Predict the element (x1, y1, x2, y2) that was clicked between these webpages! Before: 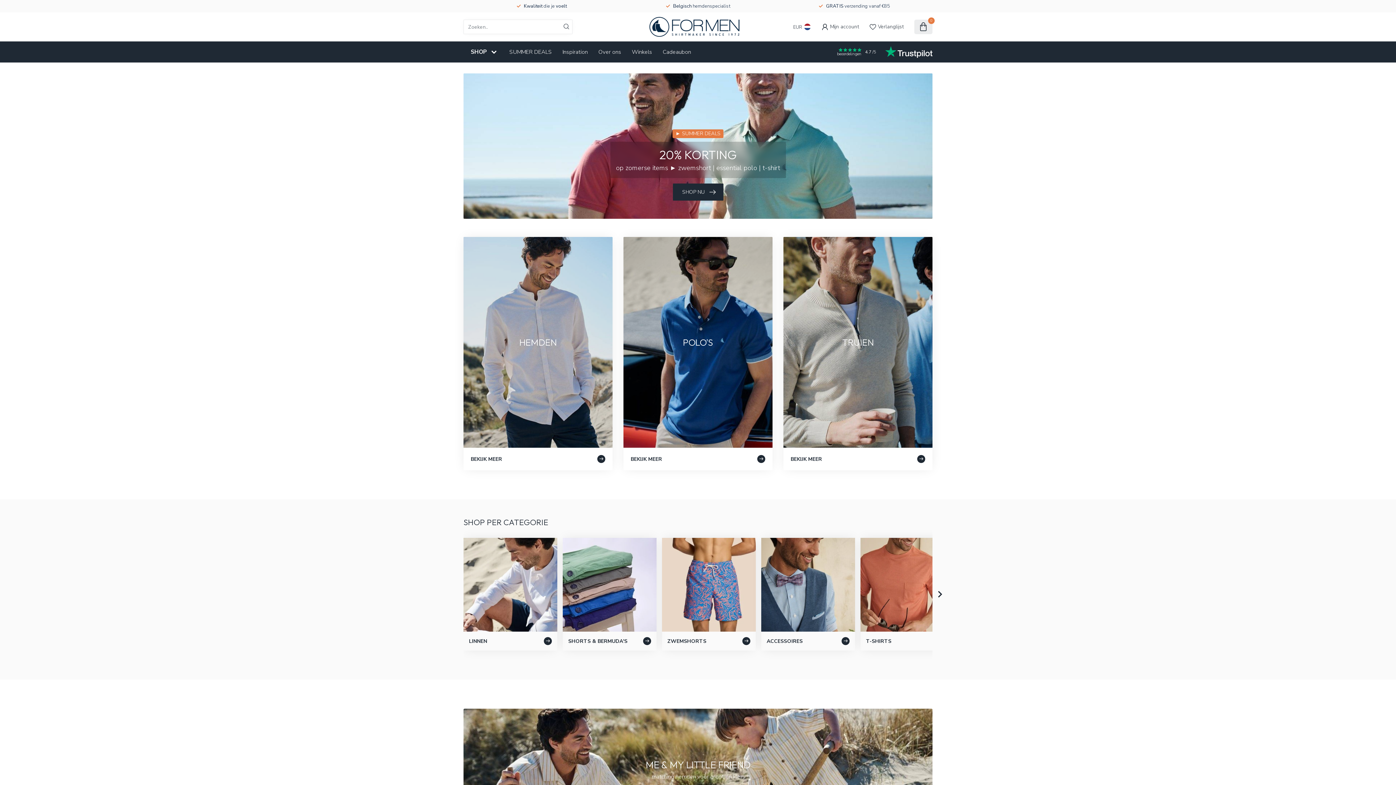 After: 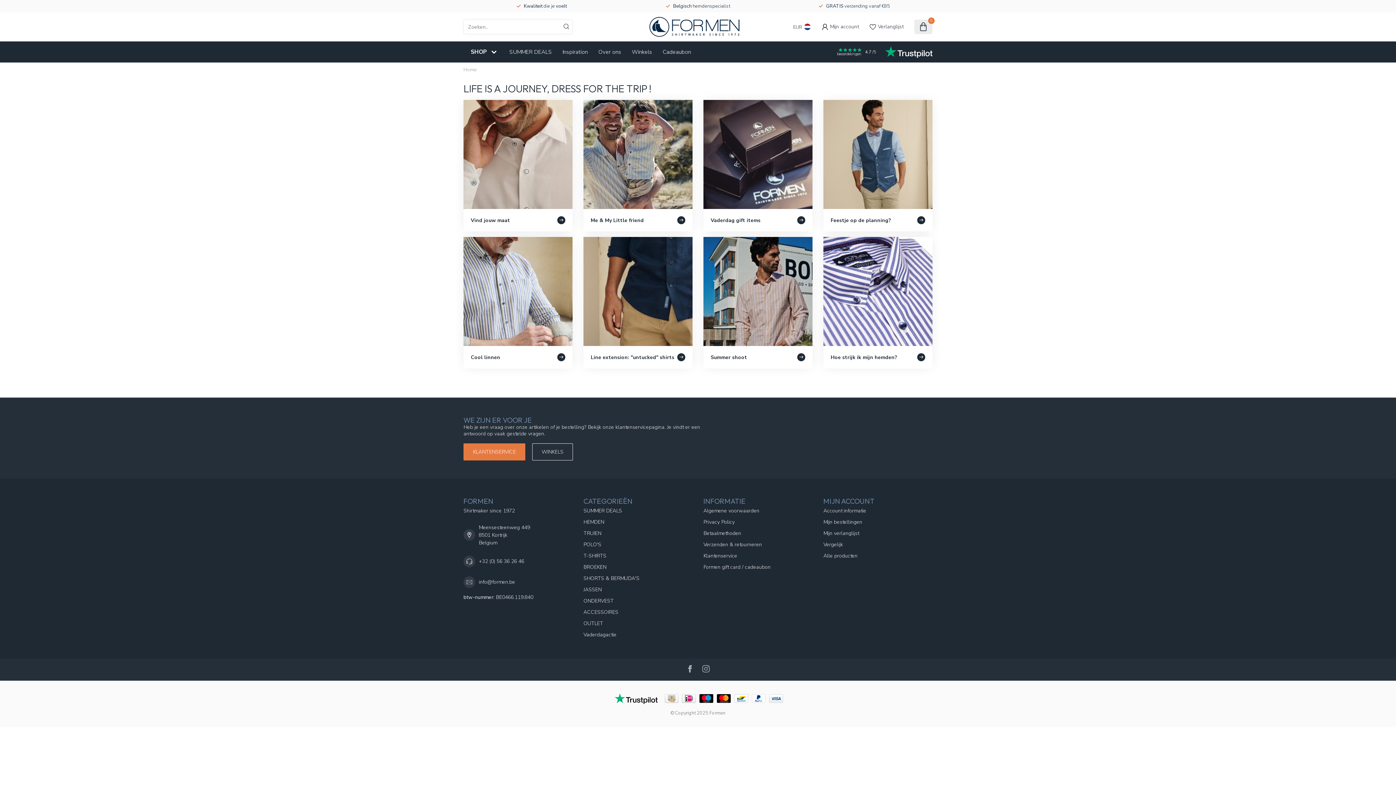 Action: label: Inspiration bbox: (562, 47, 588, 56)